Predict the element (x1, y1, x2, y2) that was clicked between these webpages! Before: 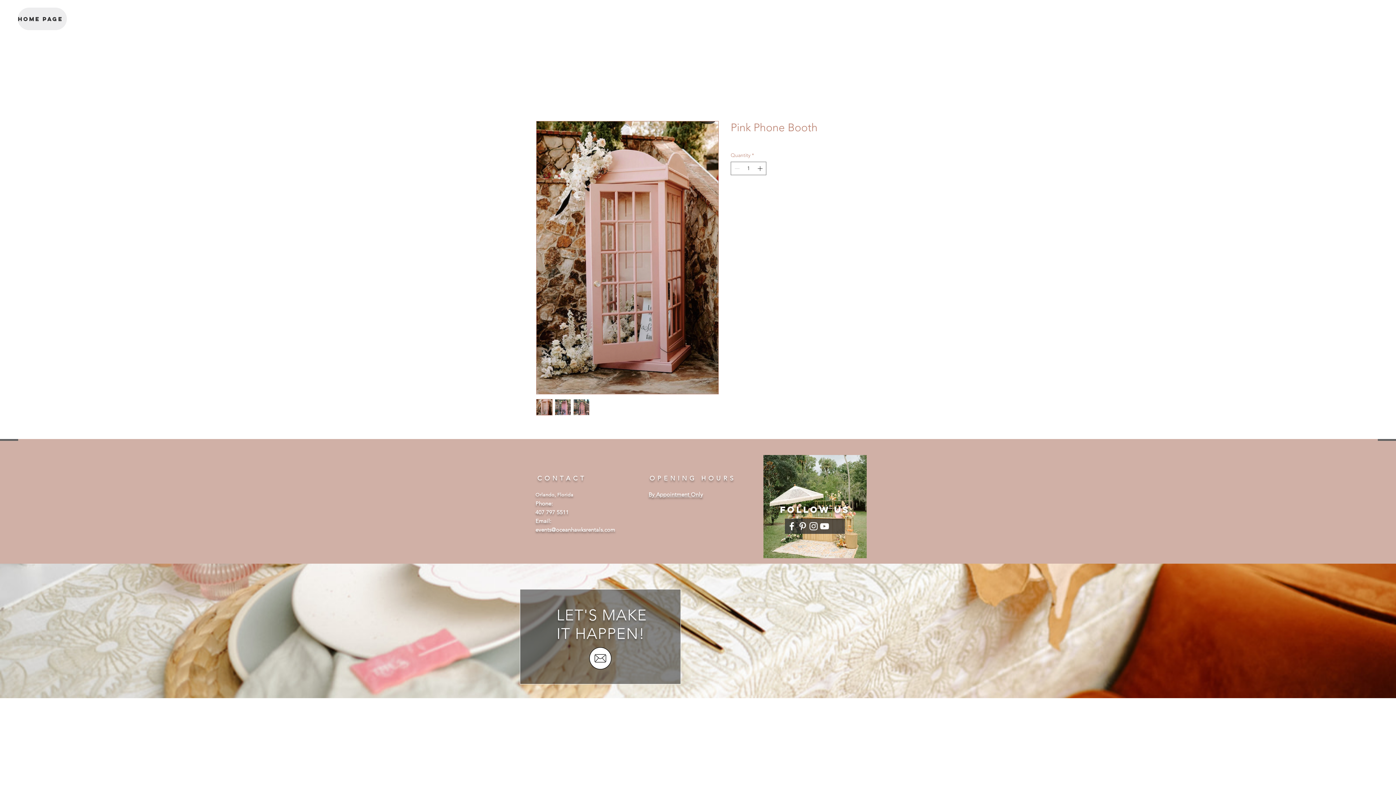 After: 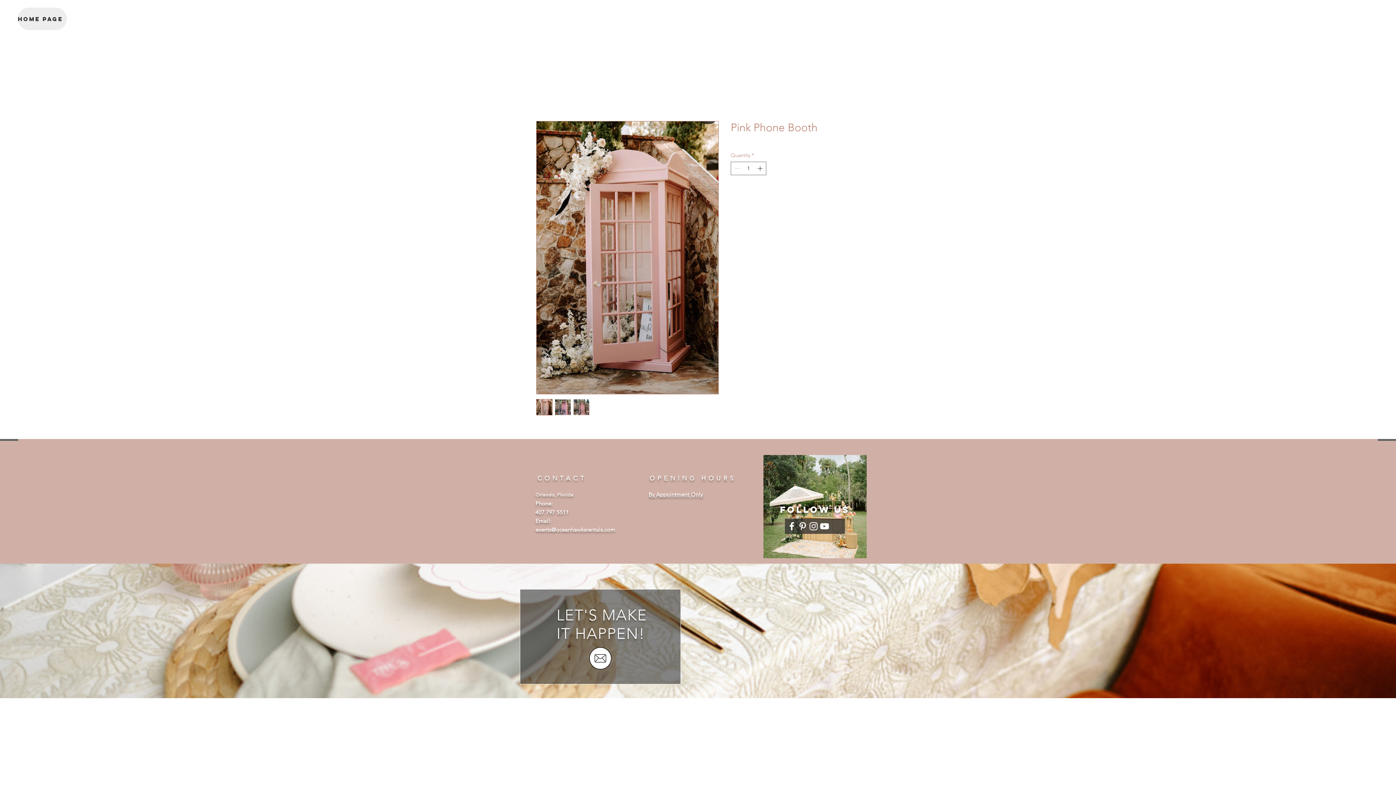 Action: label: White Facebook Icon bbox: (786, 521, 797, 532)